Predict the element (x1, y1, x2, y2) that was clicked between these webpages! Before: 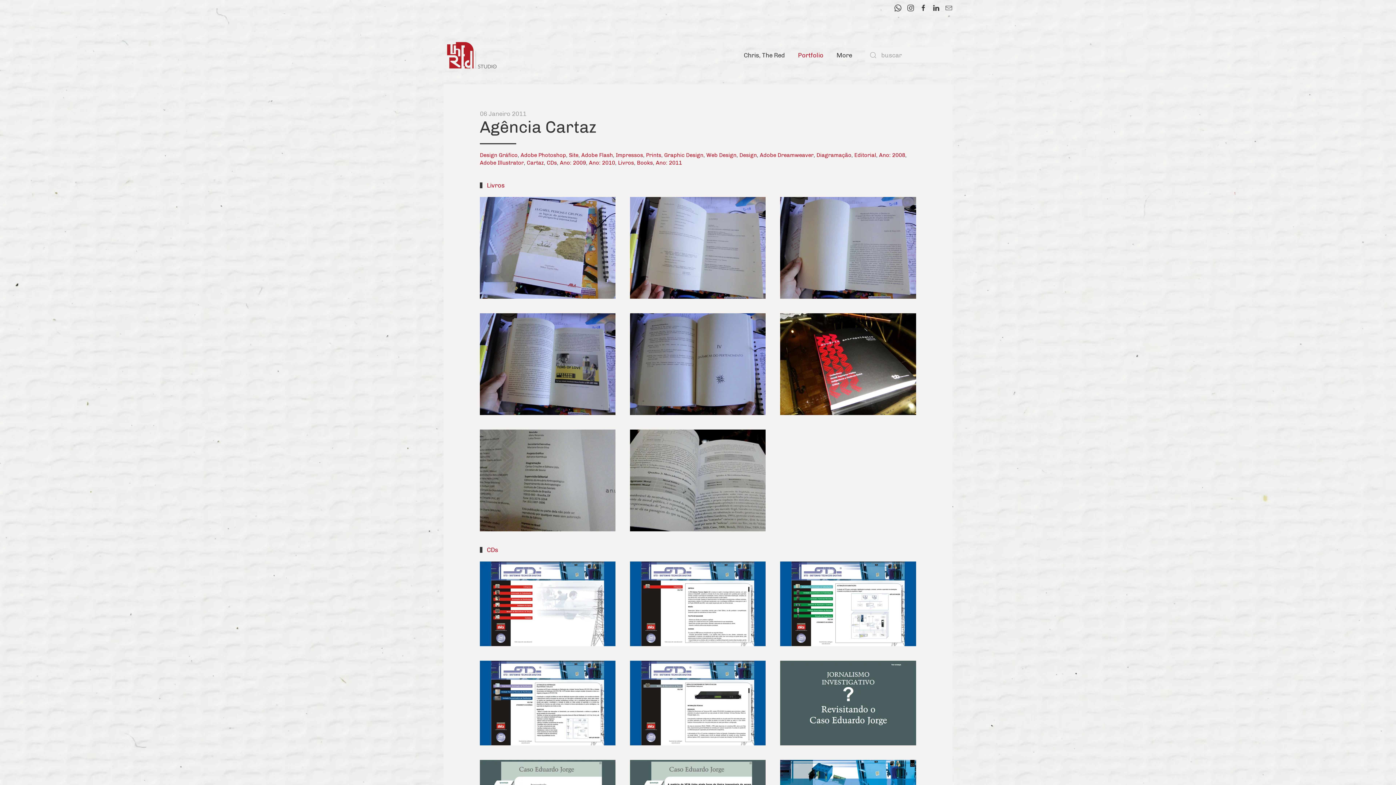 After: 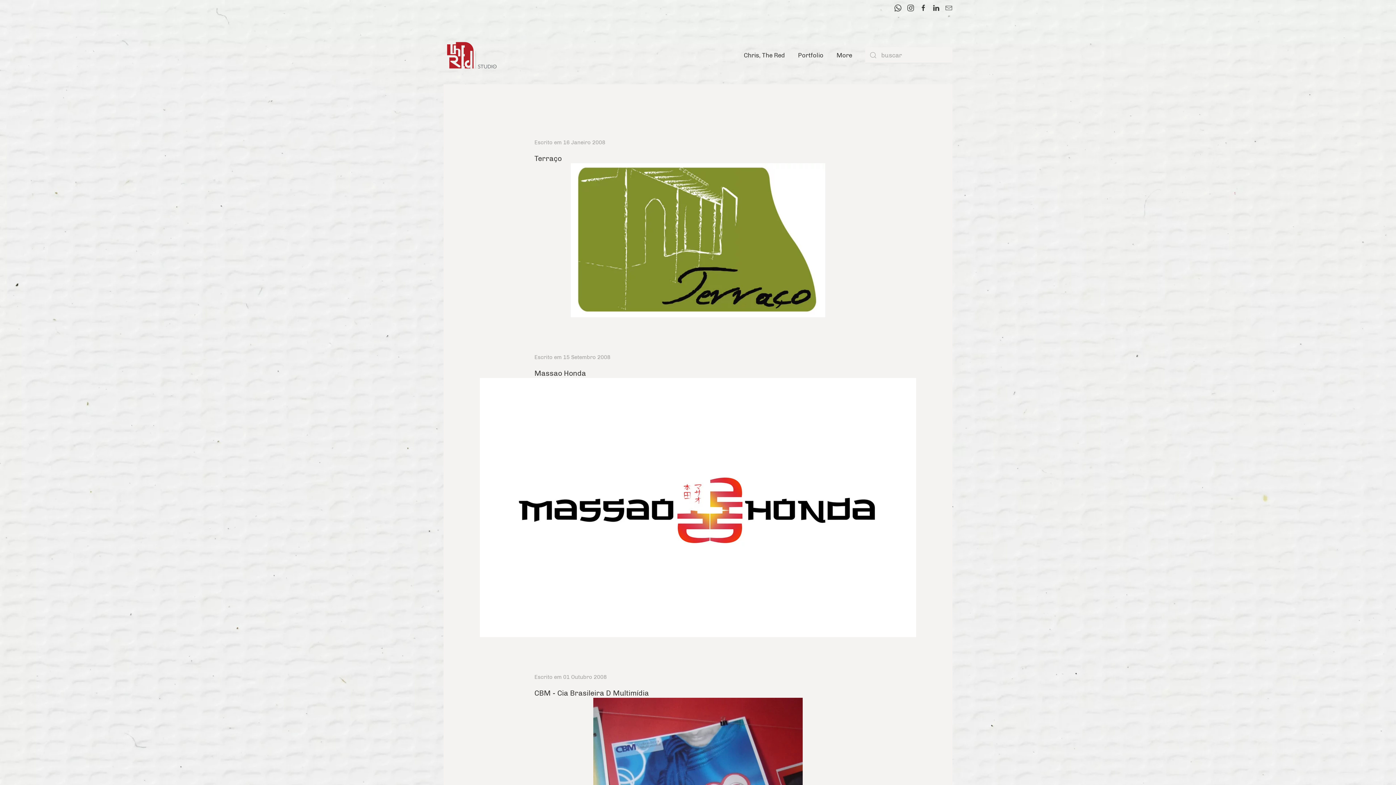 Action: bbox: (480, 159, 524, 166) label: Adobe Illustrator